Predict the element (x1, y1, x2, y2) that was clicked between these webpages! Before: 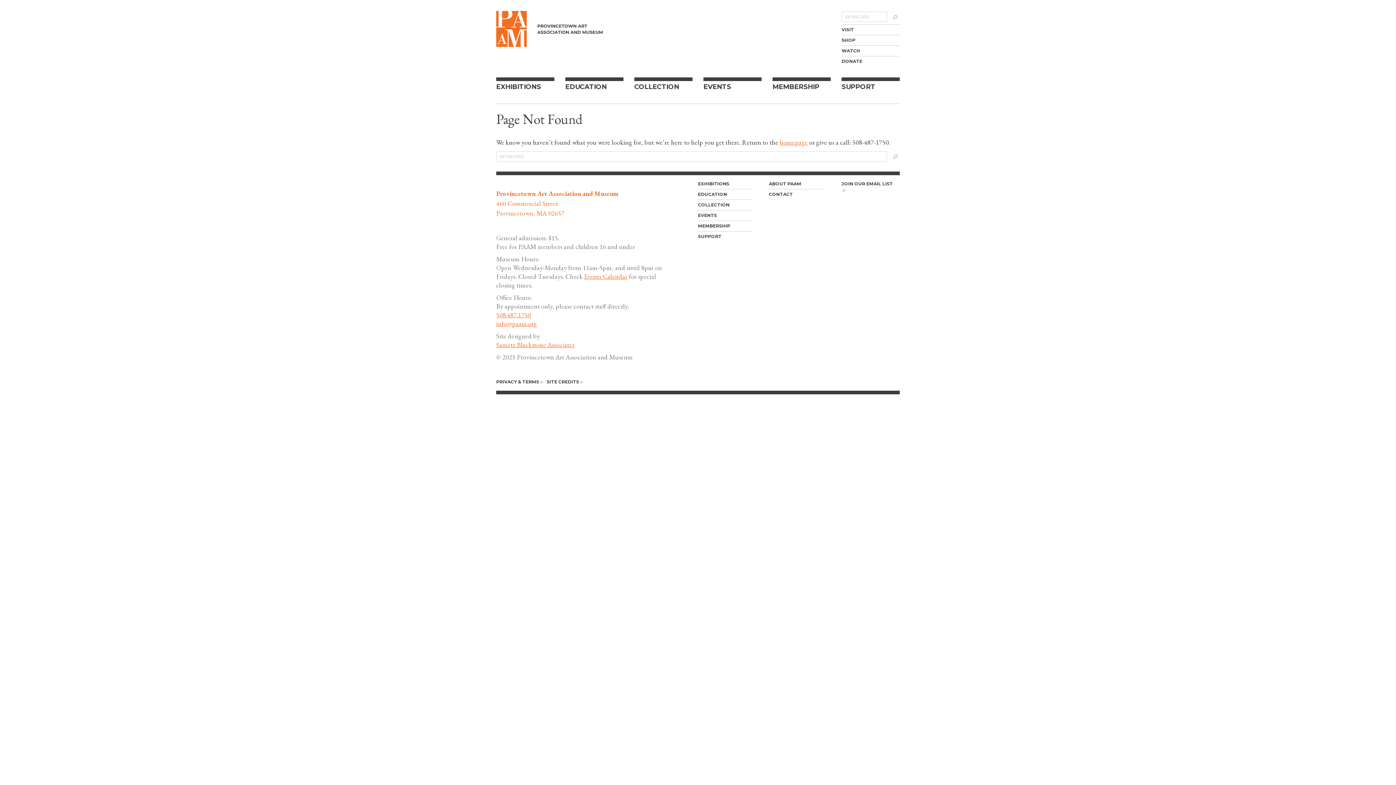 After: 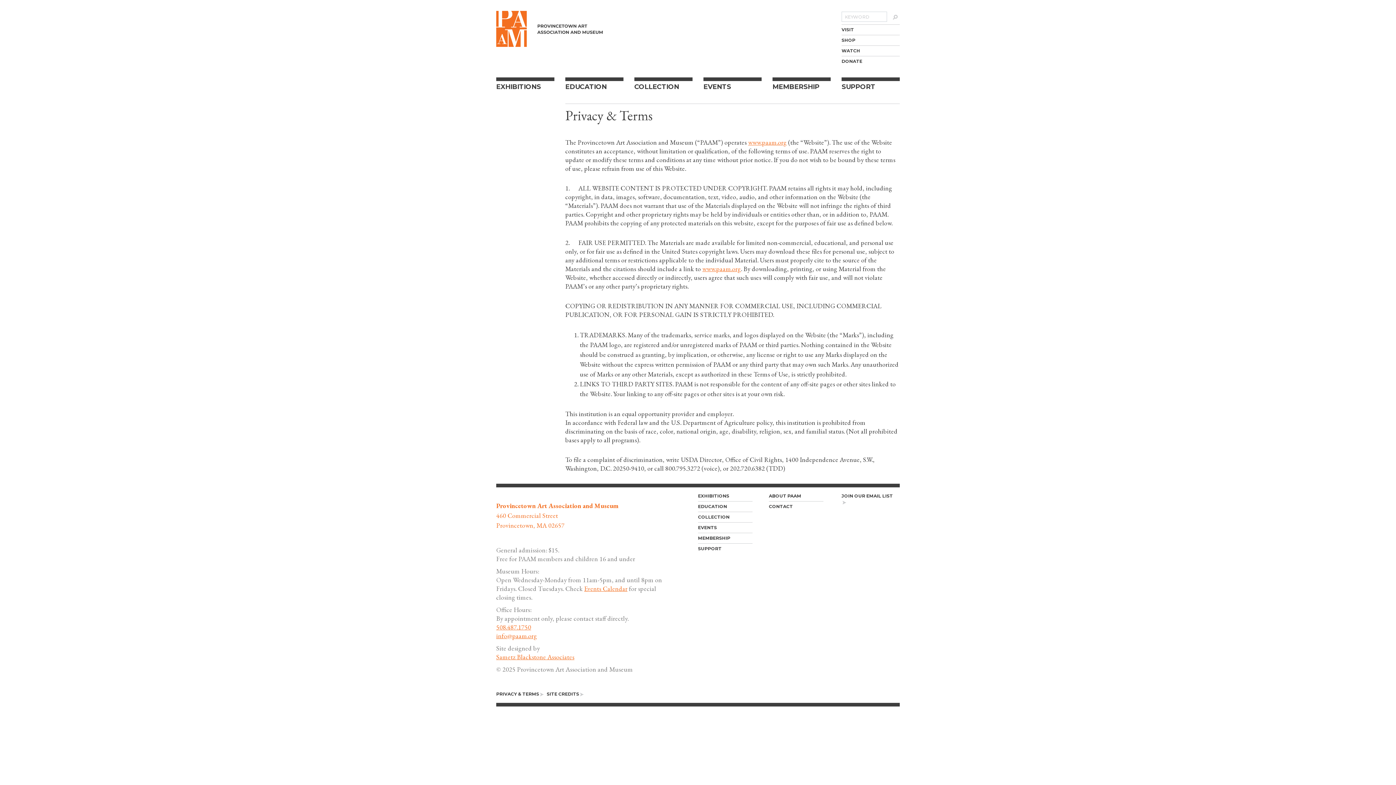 Action: label: PRIVACY & TERMS  bbox: (496, 377, 544, 387)